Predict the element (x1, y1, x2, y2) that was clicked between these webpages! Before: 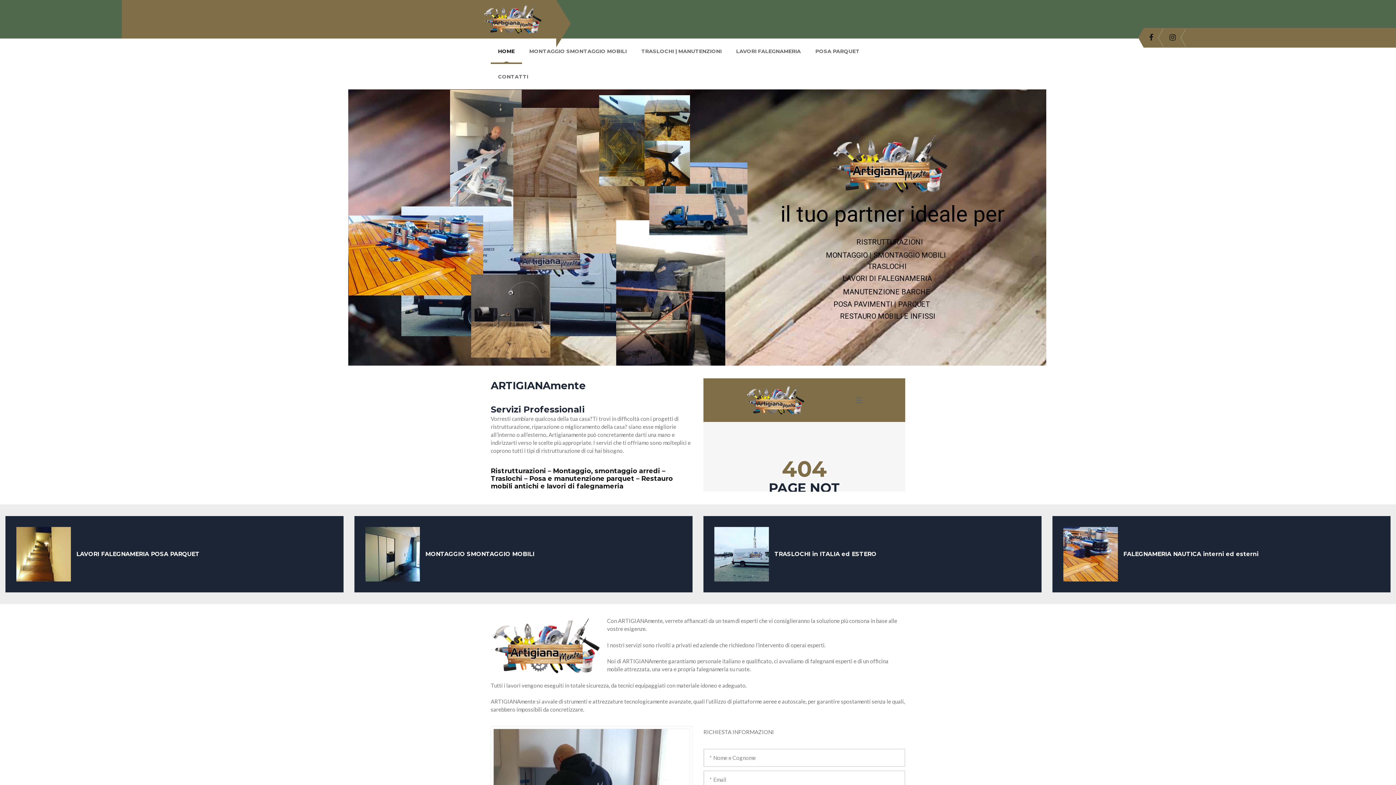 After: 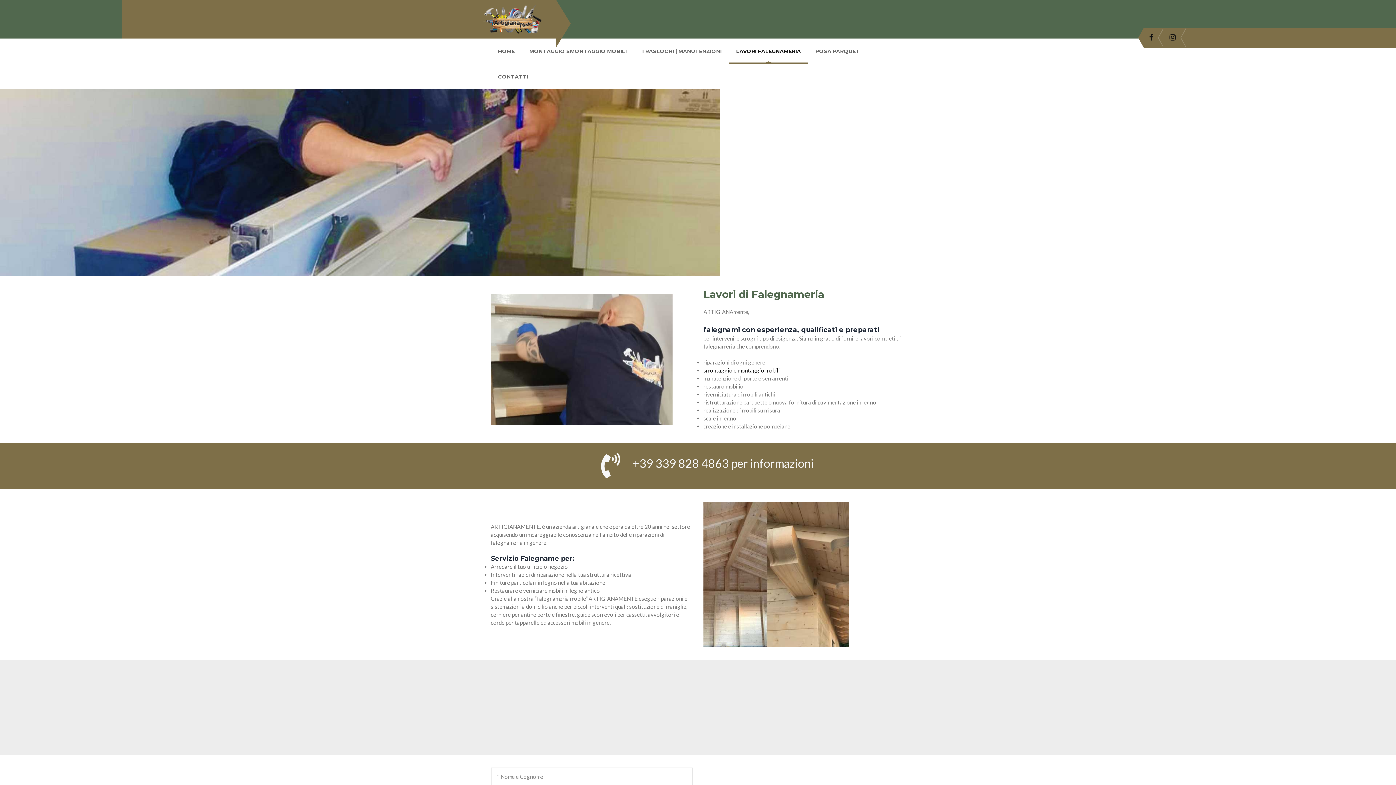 Action: label: LAVORI FALEGNAMERIA POSA PARQUET bbox: (5, 516, 343, 592)